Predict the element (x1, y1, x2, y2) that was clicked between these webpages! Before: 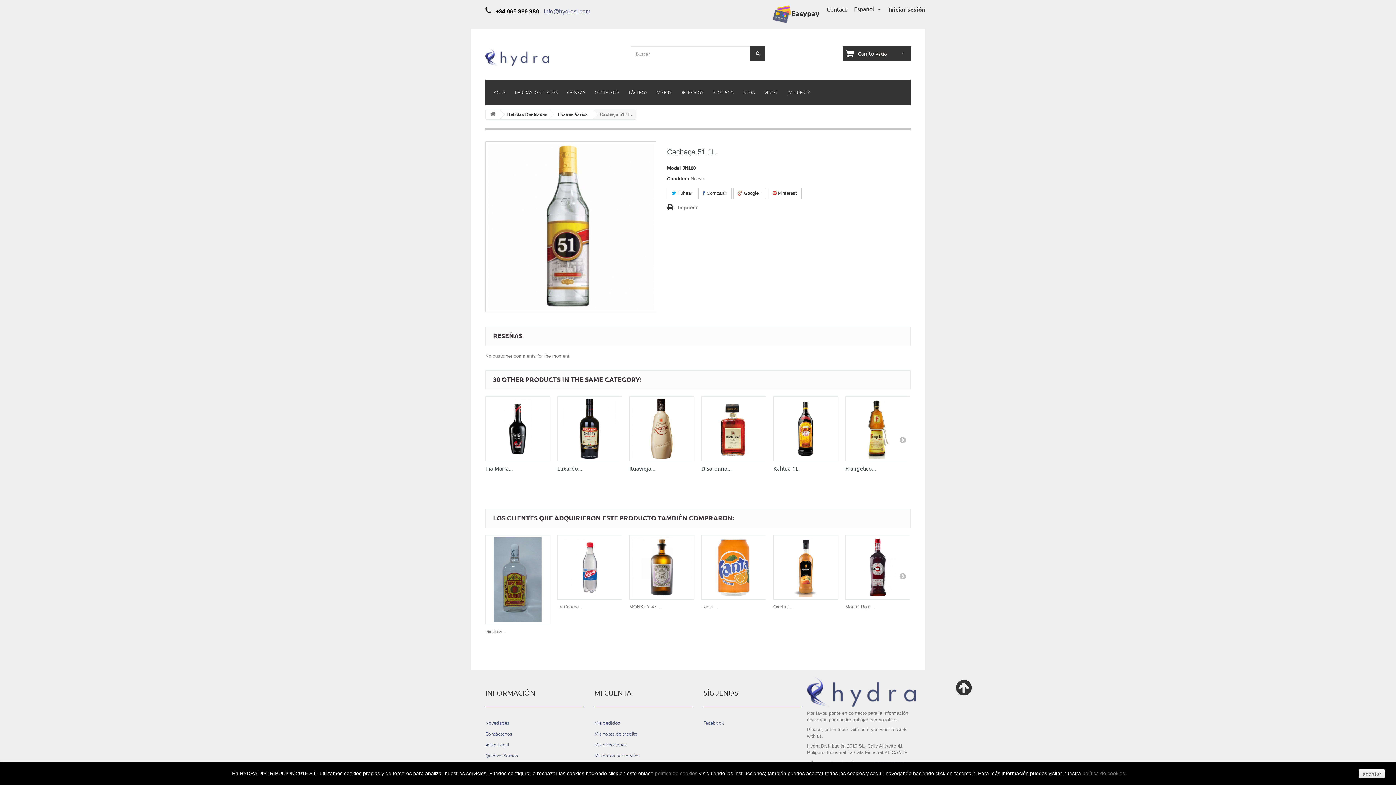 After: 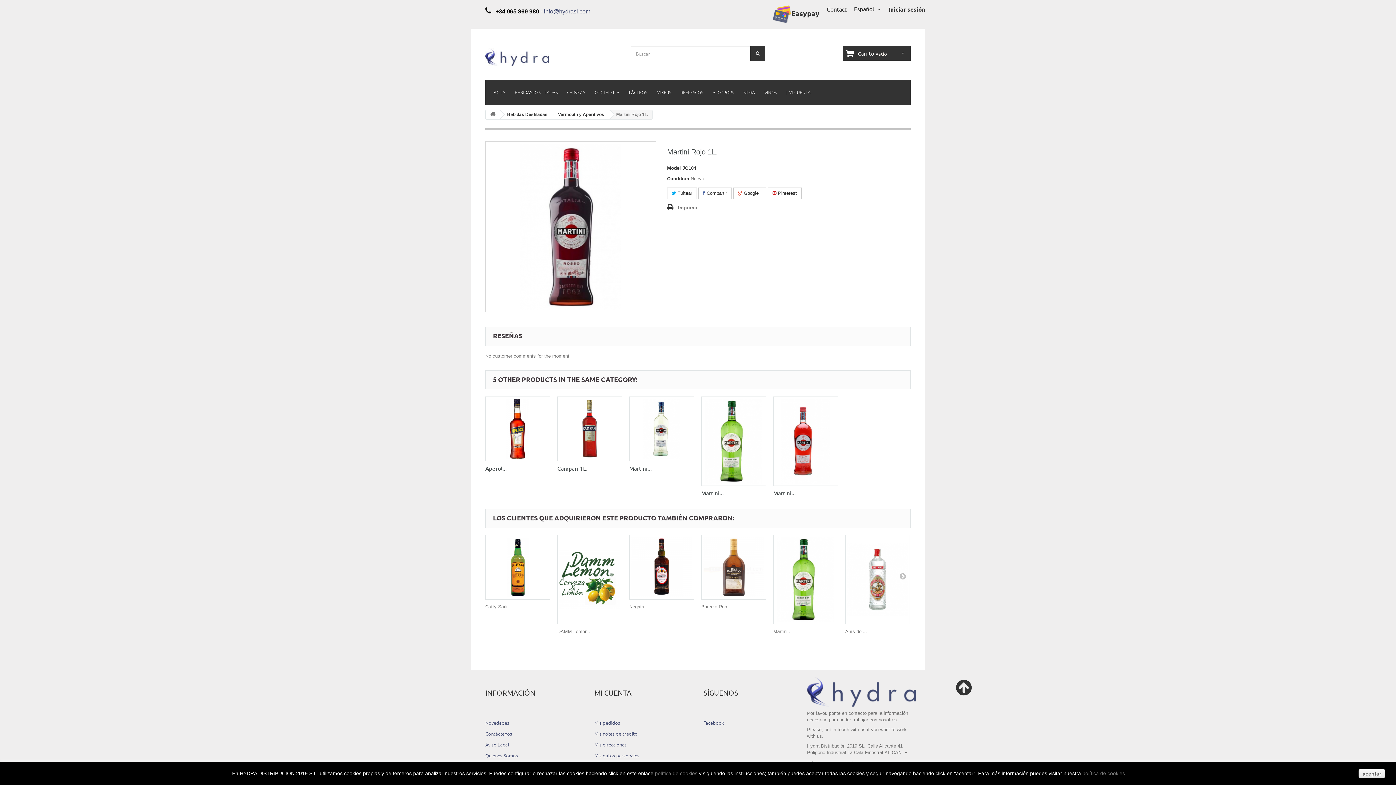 Action: bbox: (845, 535, 910, 599)